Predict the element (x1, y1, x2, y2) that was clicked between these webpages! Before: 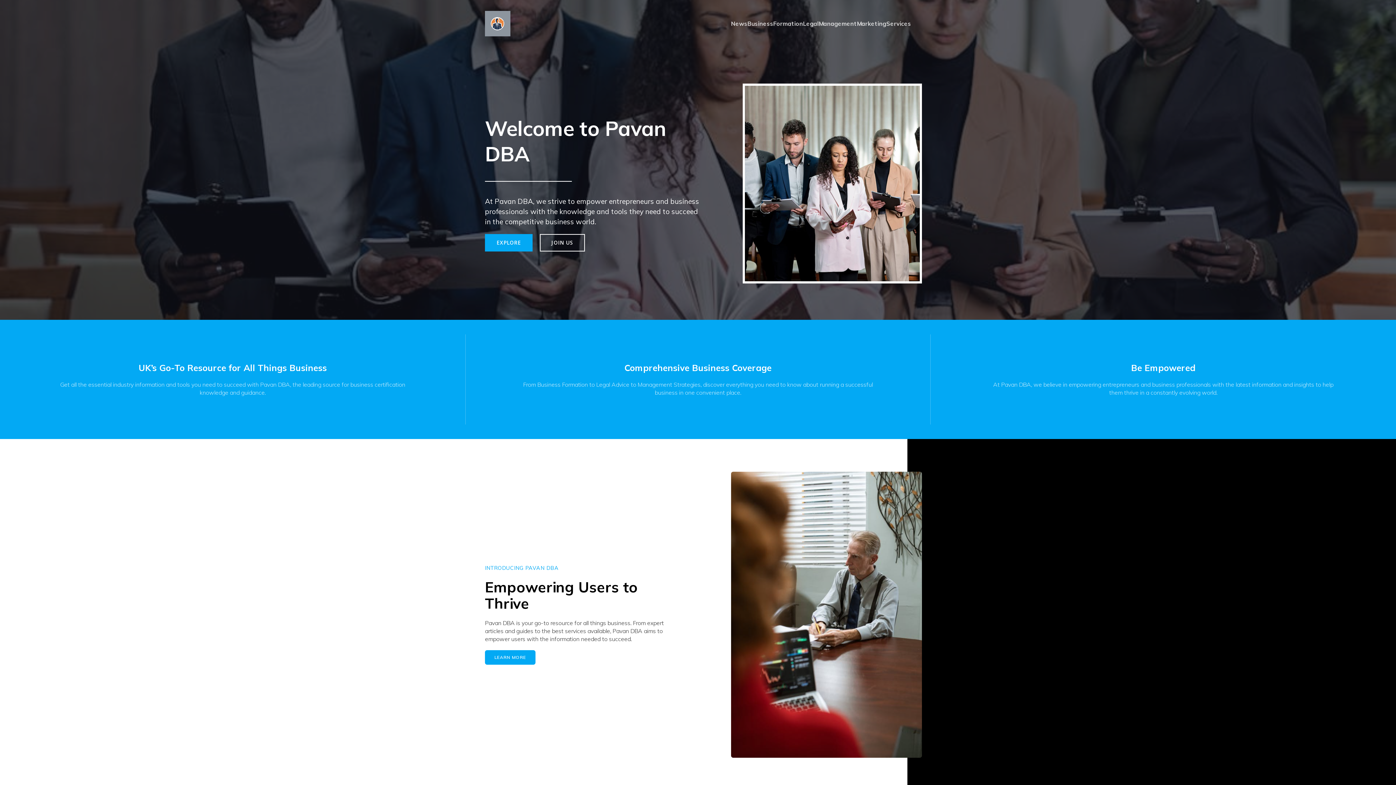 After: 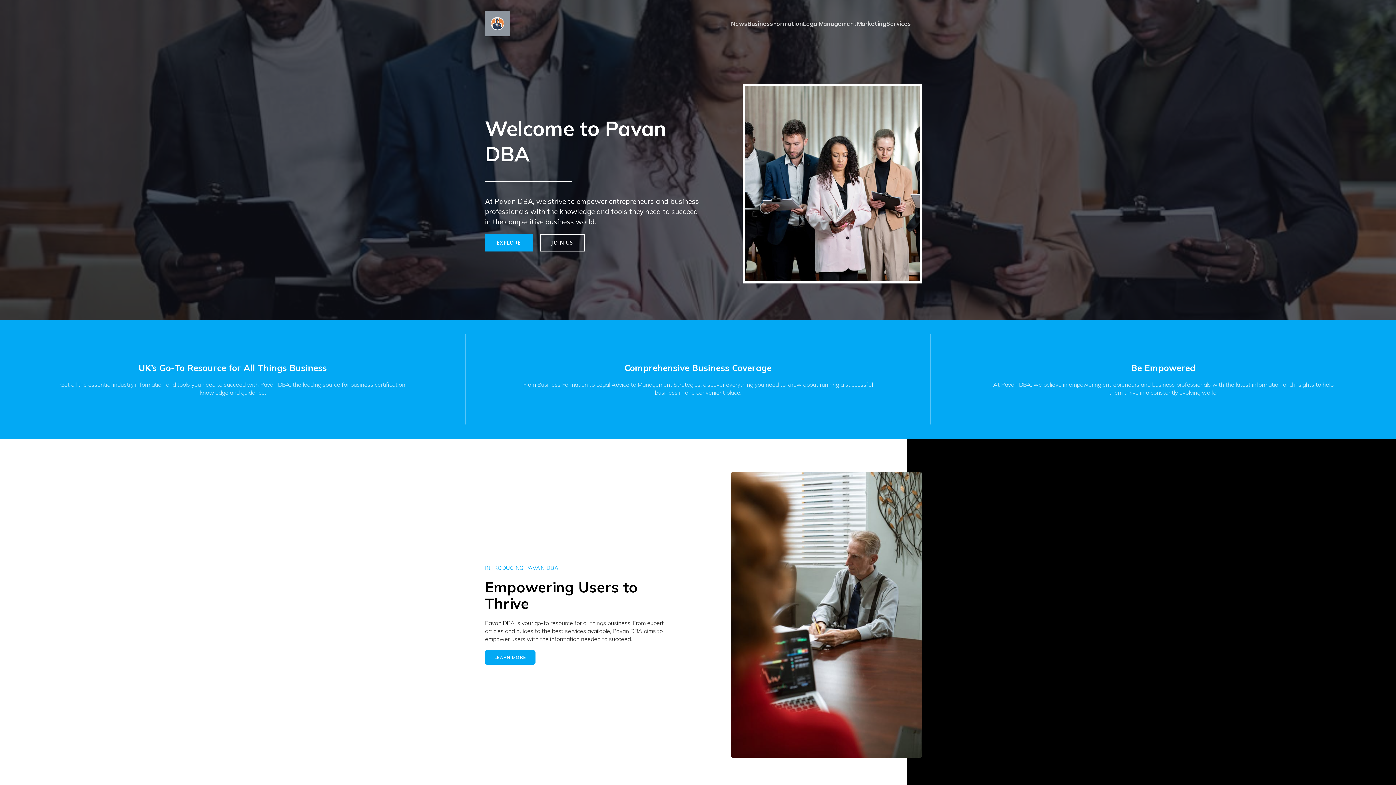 Action: bbox: (485, 10, 510, 36)